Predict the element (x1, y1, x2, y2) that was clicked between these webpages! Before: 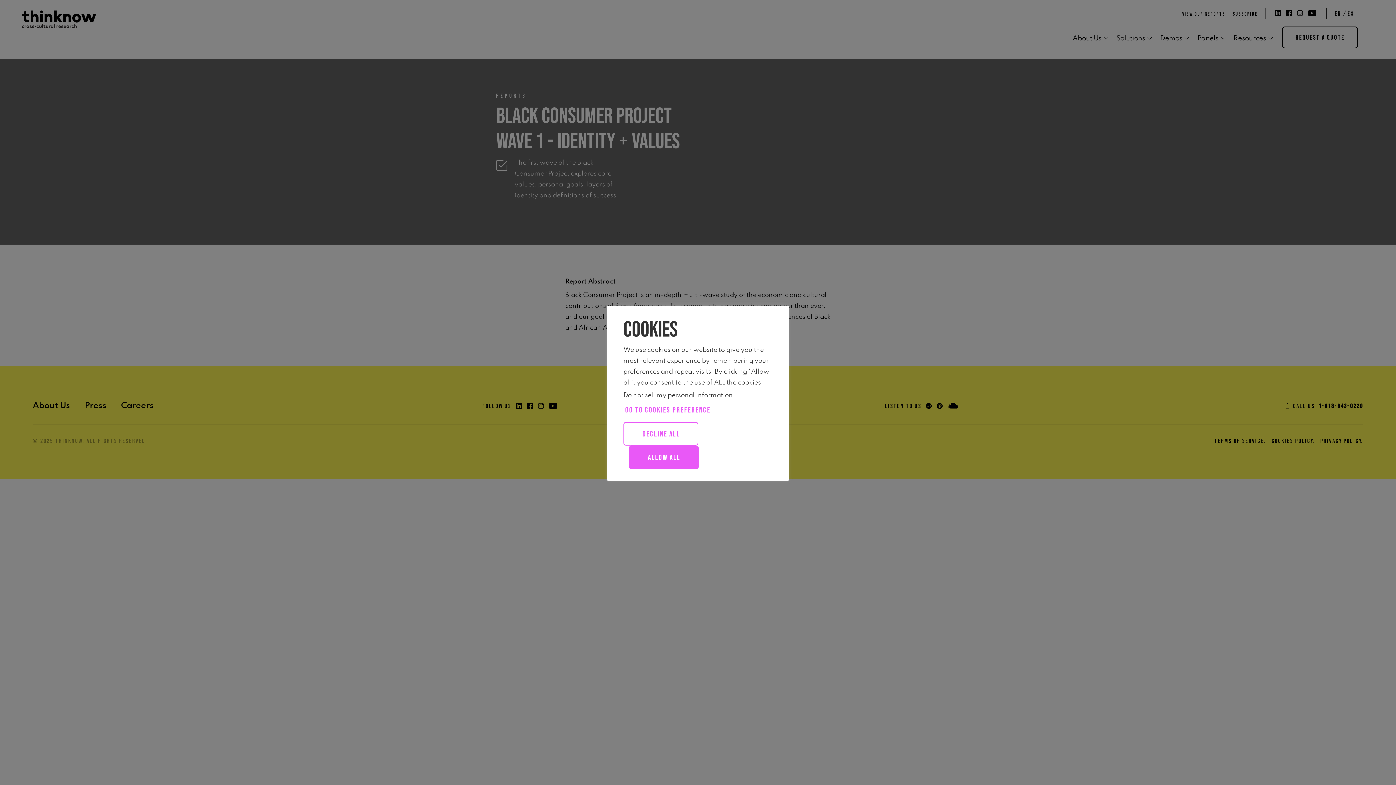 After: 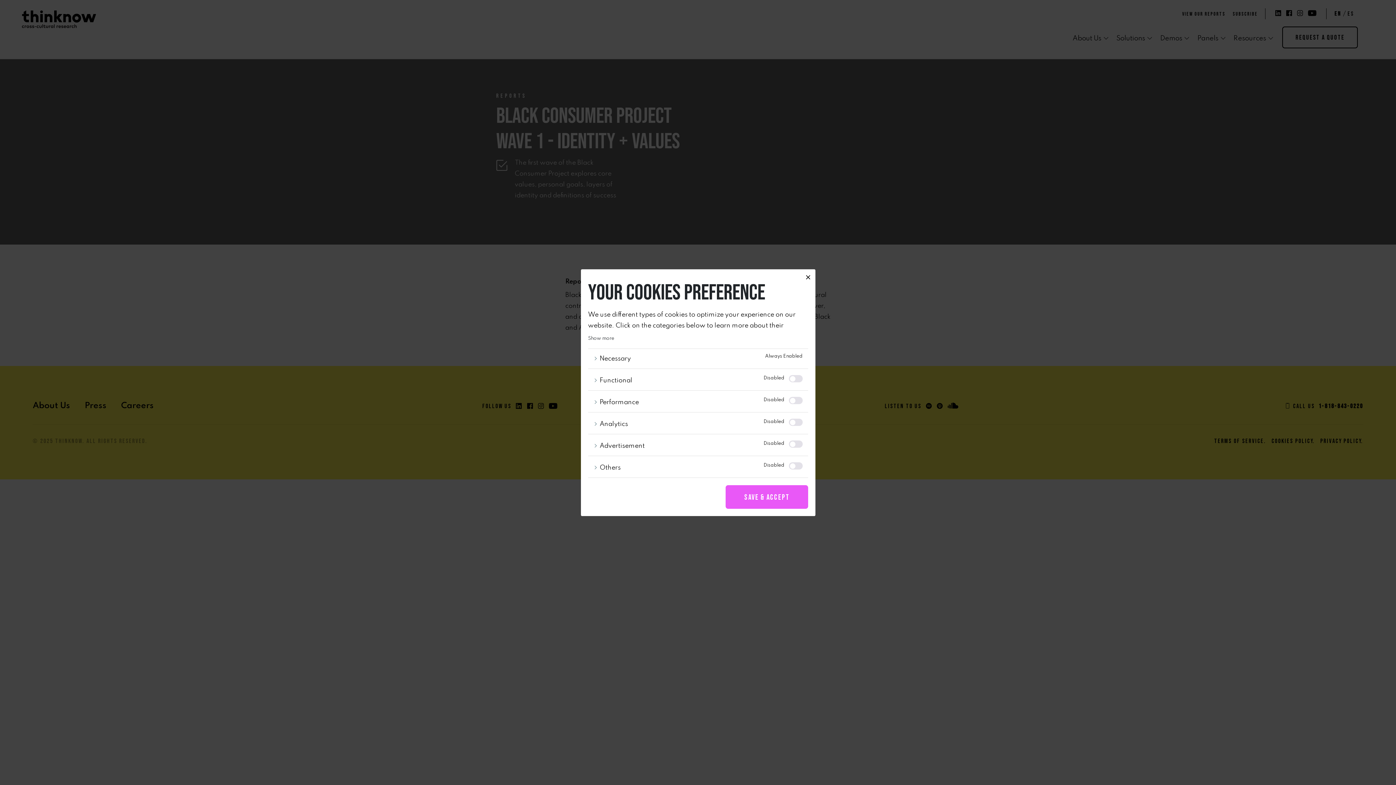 Action: label: GO TO COOKIES PREFERENCE bbox: (625, 405, 772, 414)